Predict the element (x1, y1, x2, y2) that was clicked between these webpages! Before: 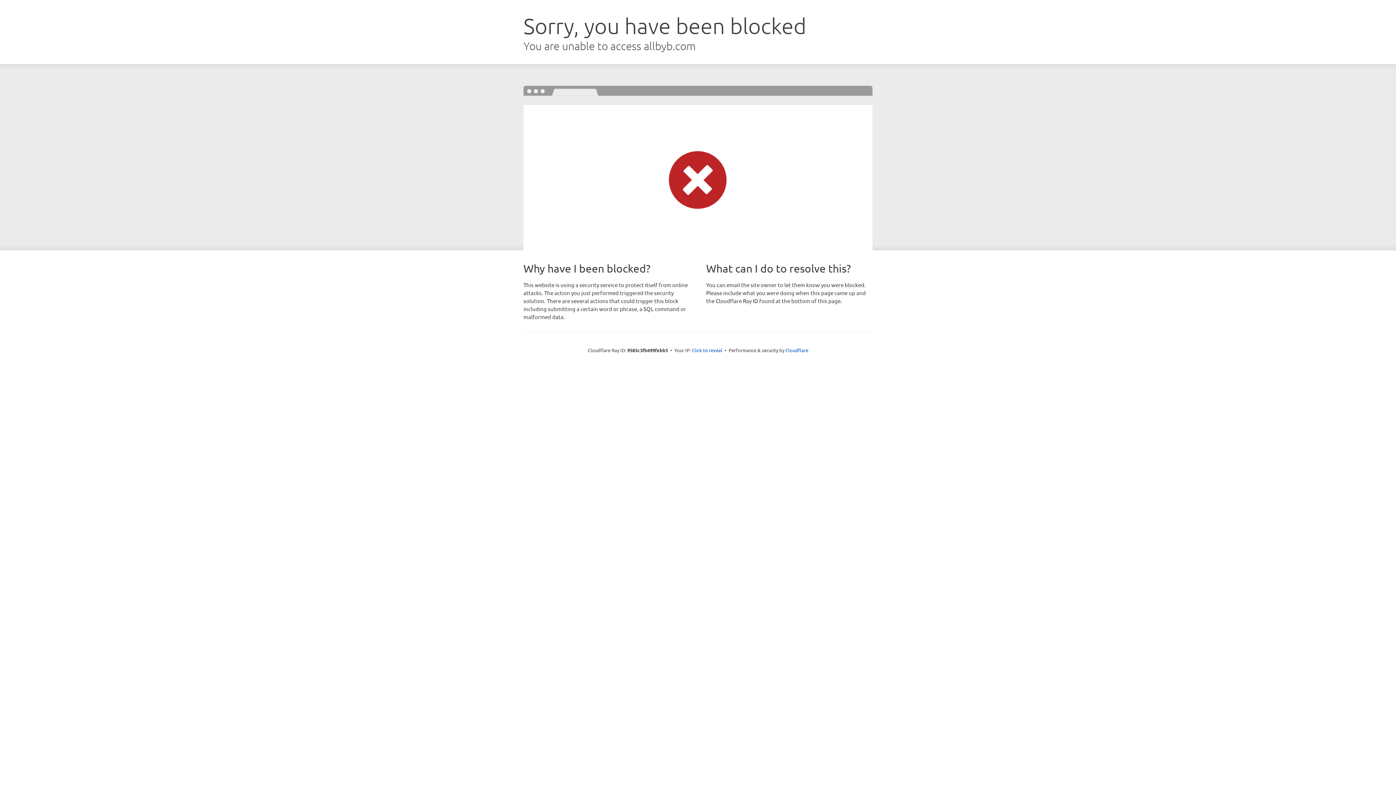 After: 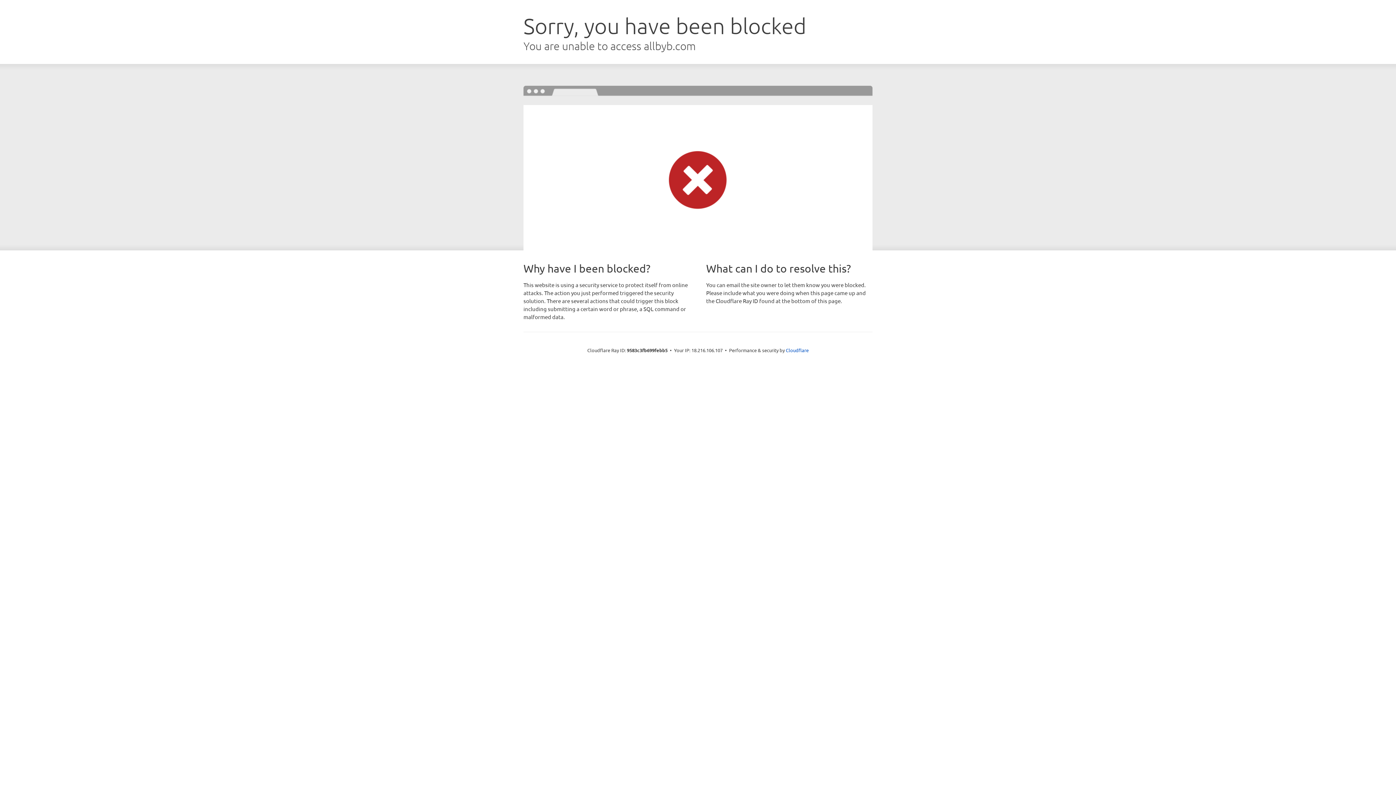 Action: bbox: (692, 346, 722, 353) label: Click to reveal